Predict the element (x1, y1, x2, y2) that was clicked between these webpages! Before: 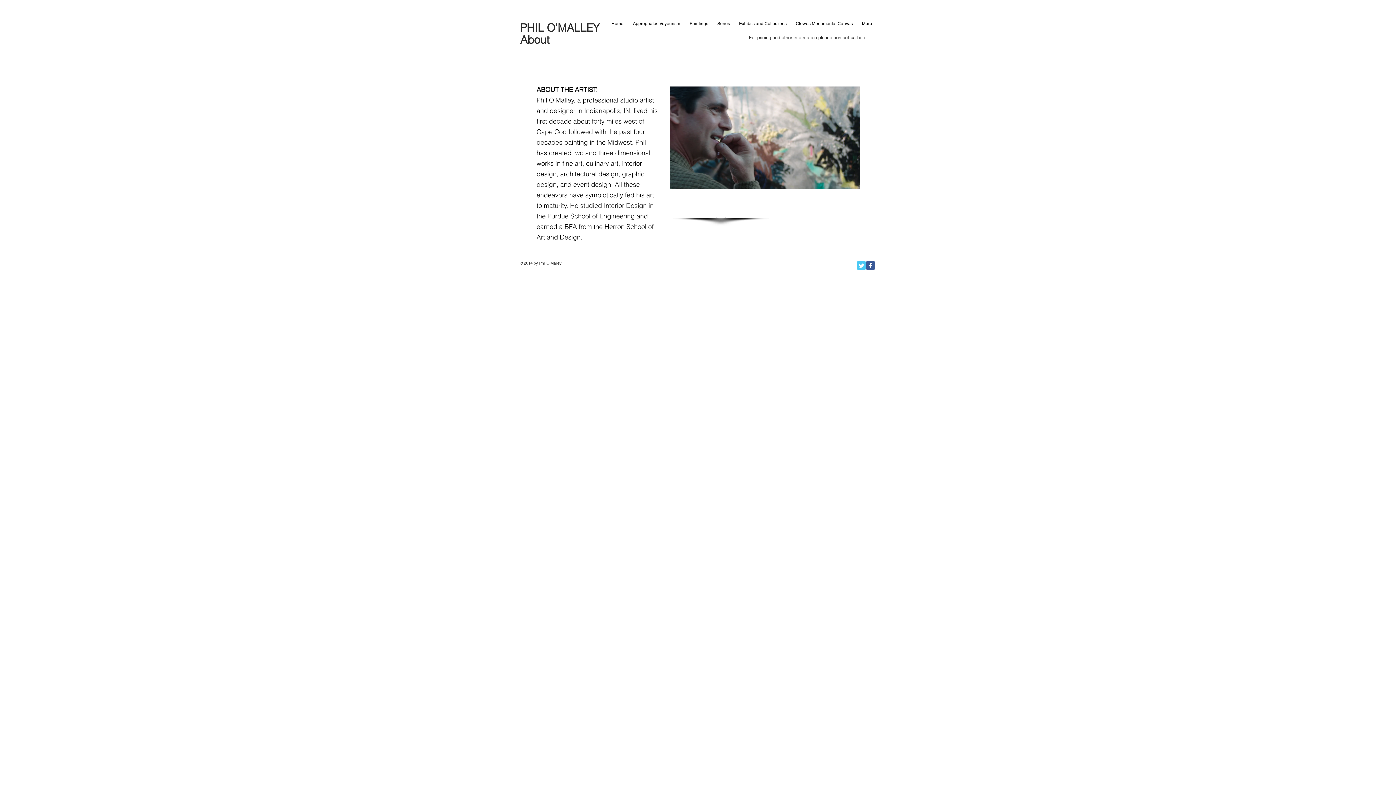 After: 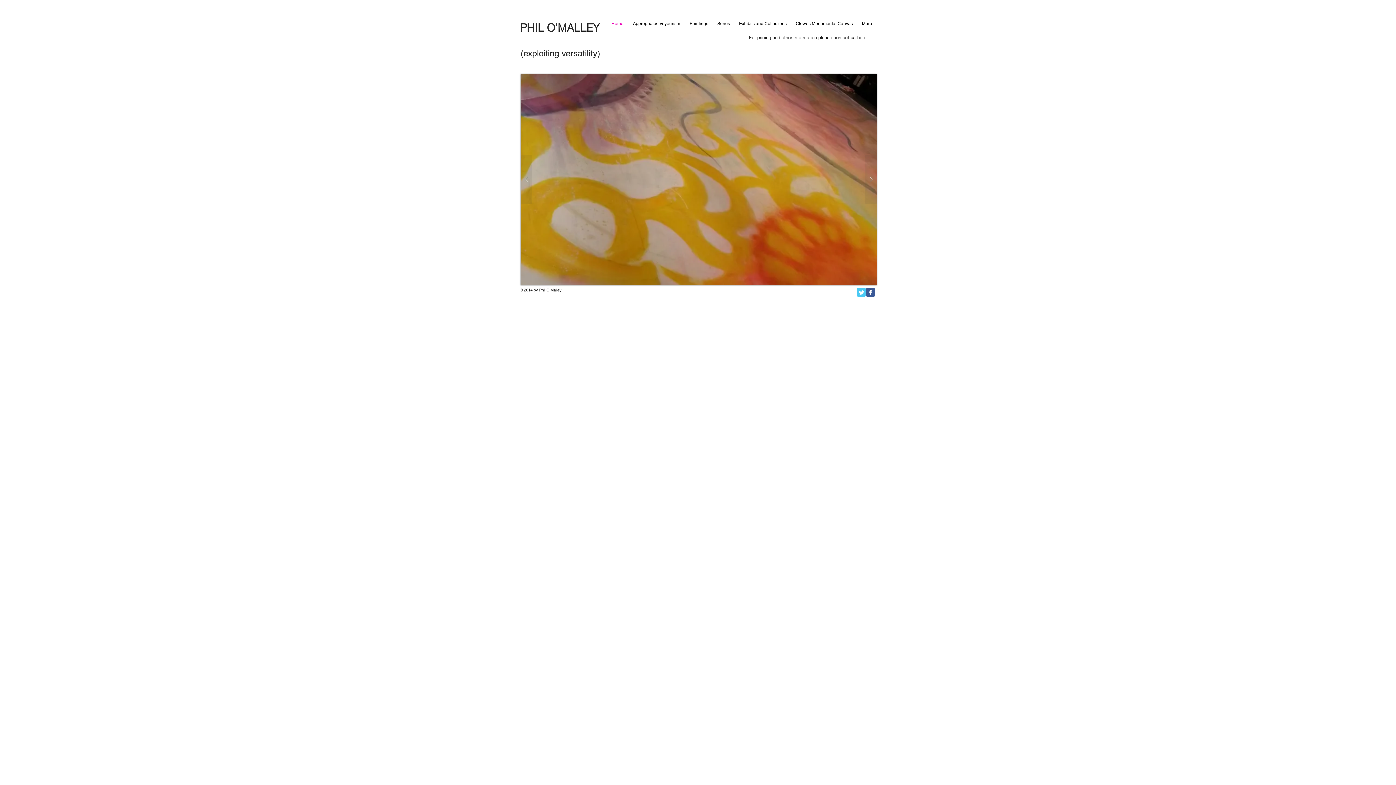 Action: label: Home bbox: (606, 16, 627, 30)